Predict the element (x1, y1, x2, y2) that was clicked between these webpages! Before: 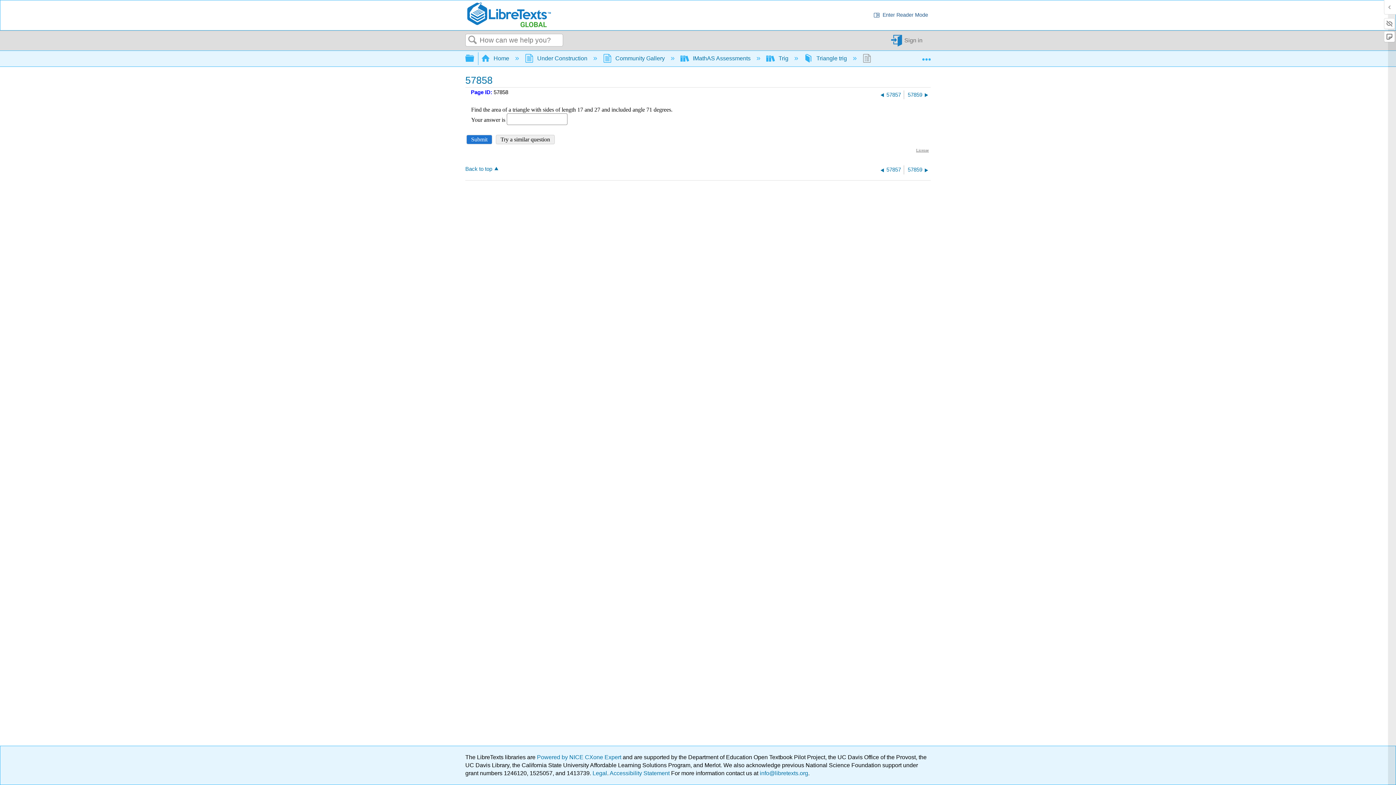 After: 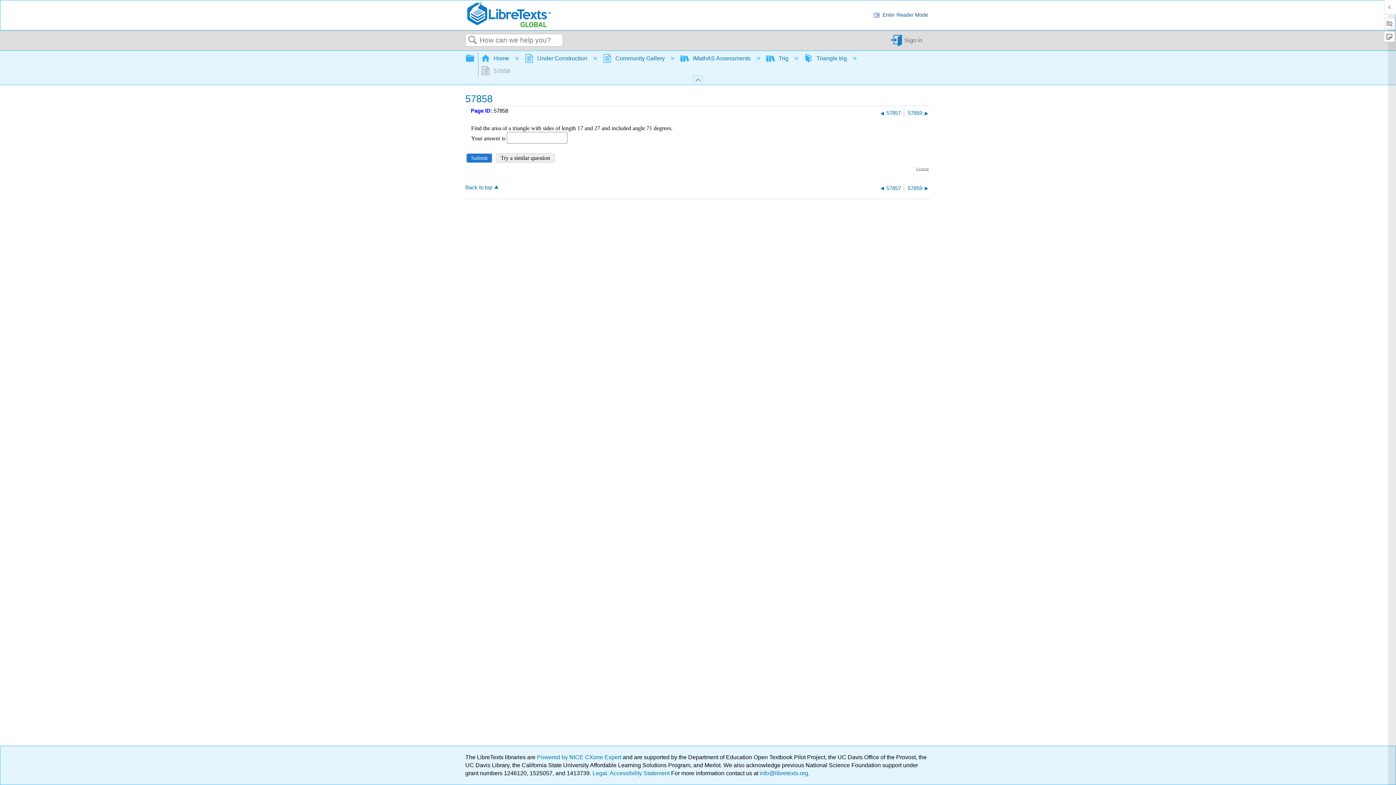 Action: label:  Expand/collapse global location bbox: (922, 51, 930, 62)